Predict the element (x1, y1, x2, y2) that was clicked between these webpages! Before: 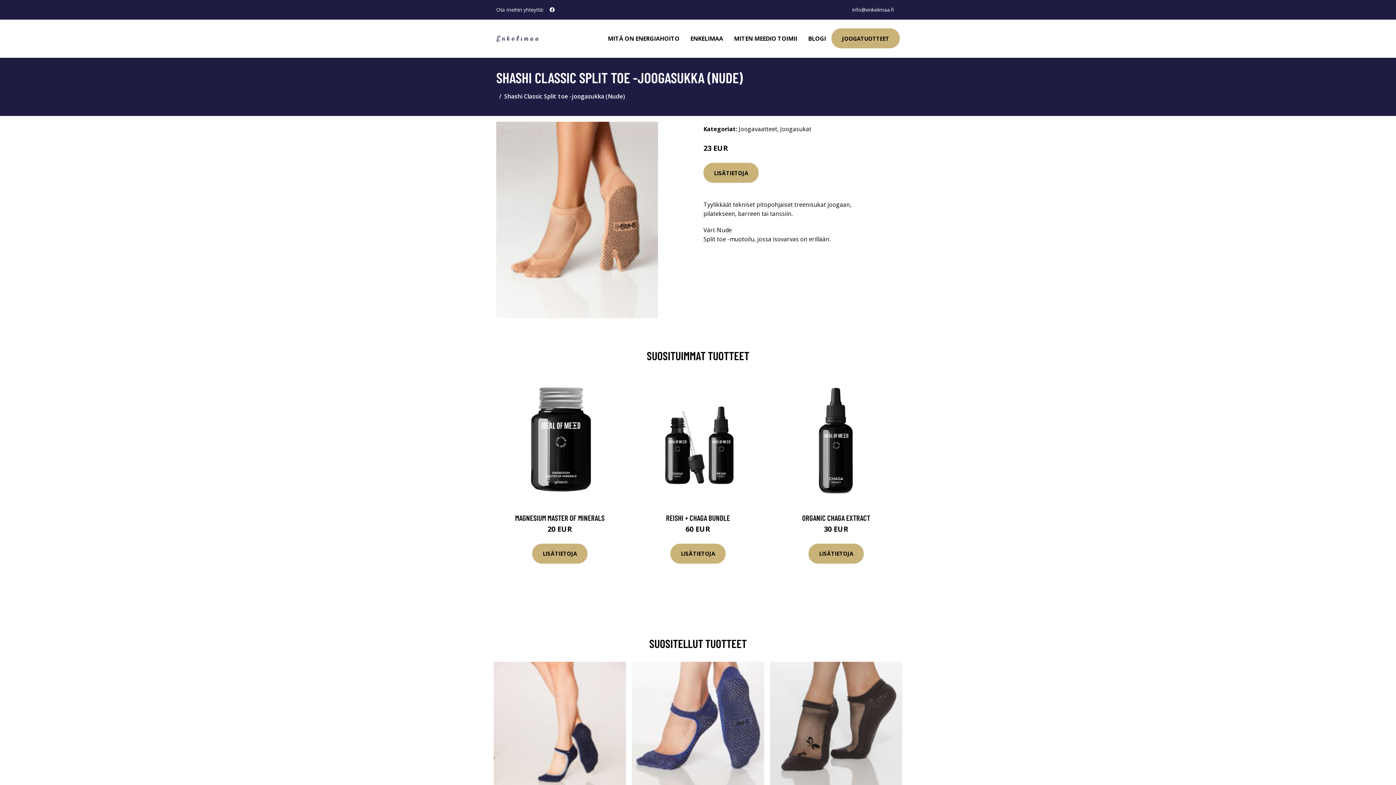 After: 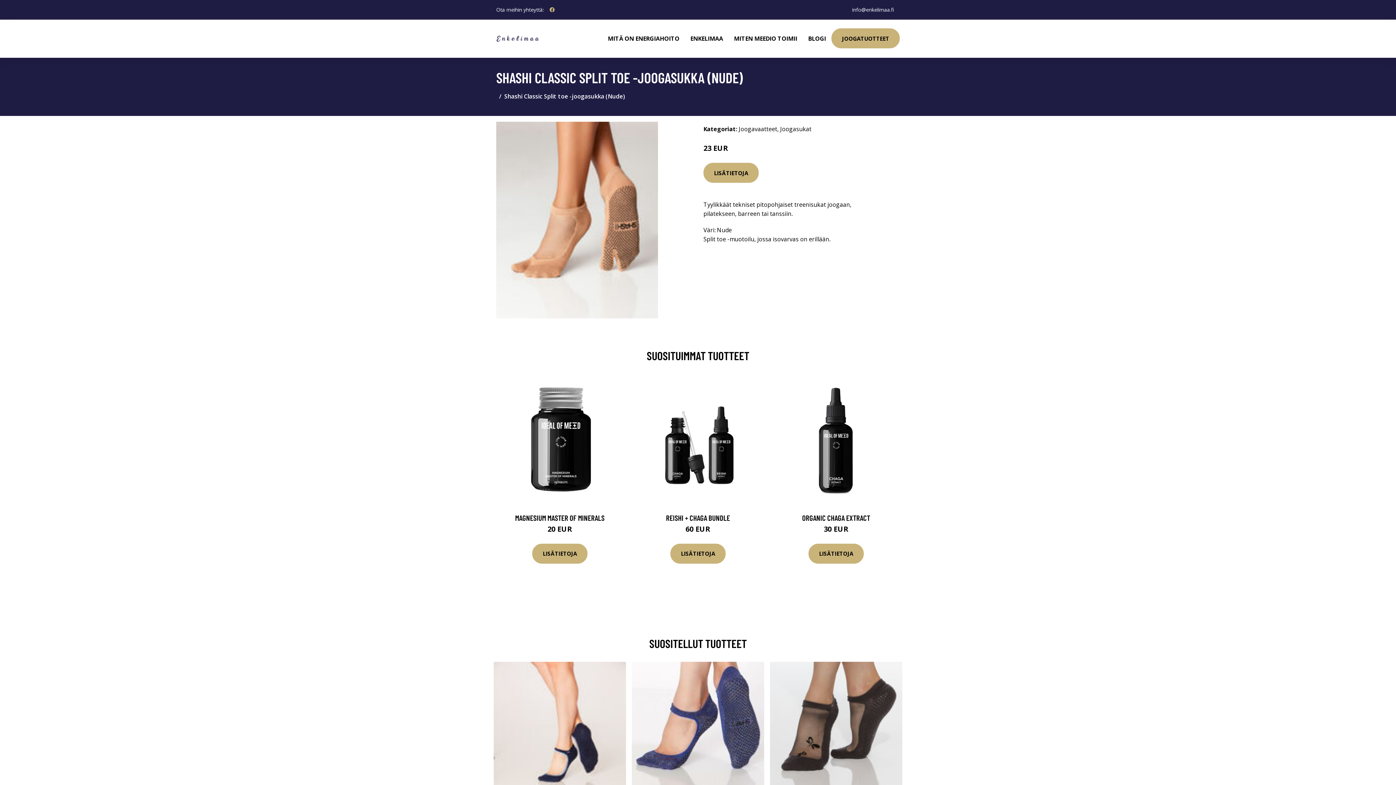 Action: bbox: (546, 2, 557, 16) label: social profile